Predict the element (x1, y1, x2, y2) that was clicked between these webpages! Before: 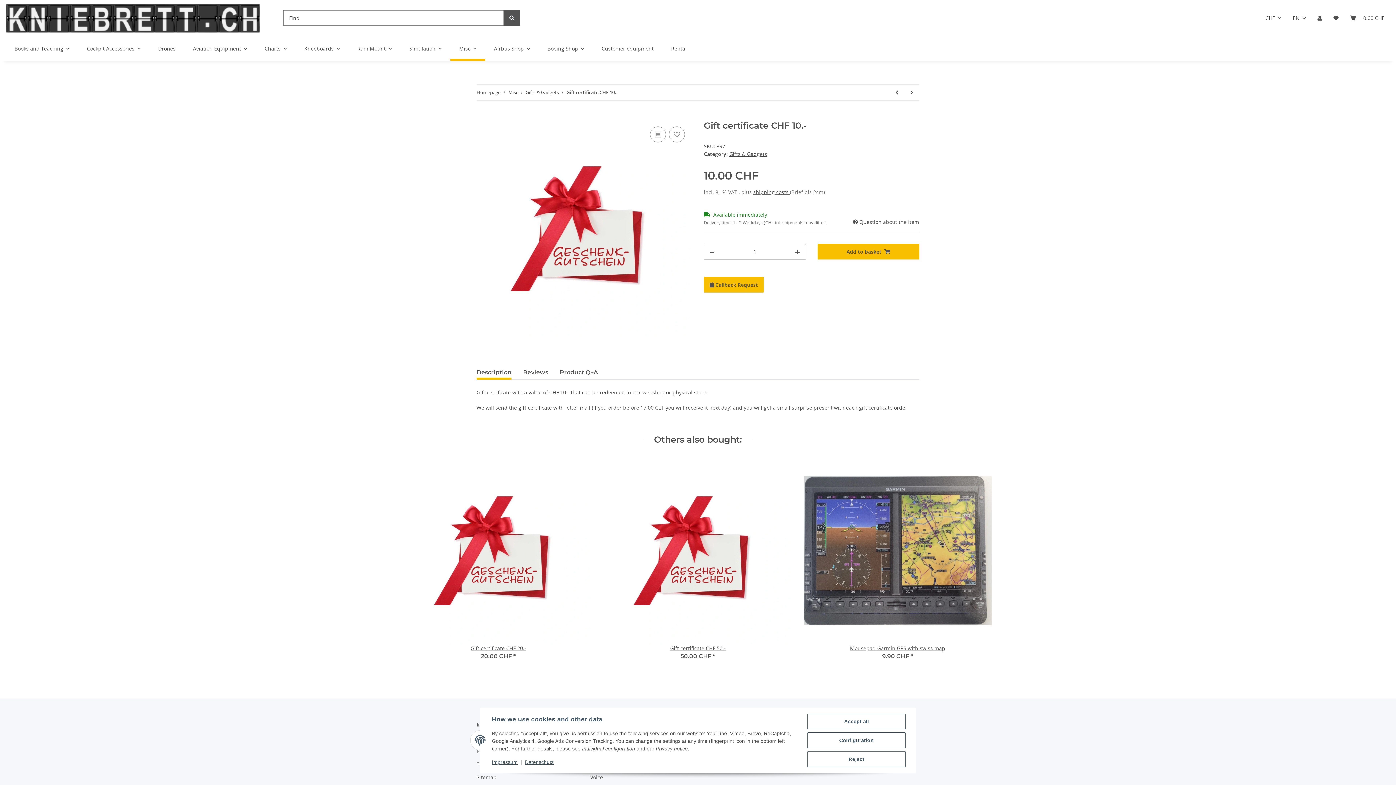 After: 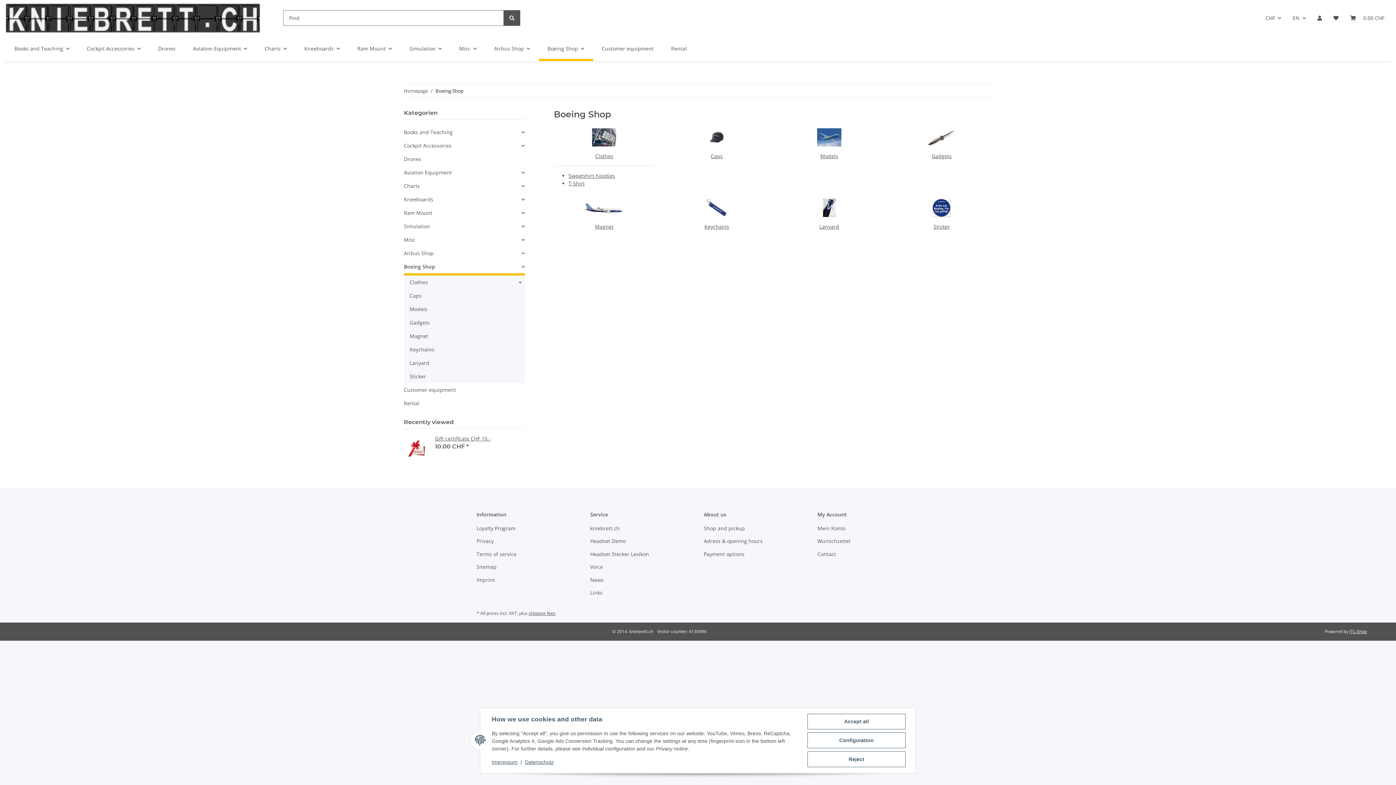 Action: bbox: (538, 36, 593, 61) label: Boeing Shop